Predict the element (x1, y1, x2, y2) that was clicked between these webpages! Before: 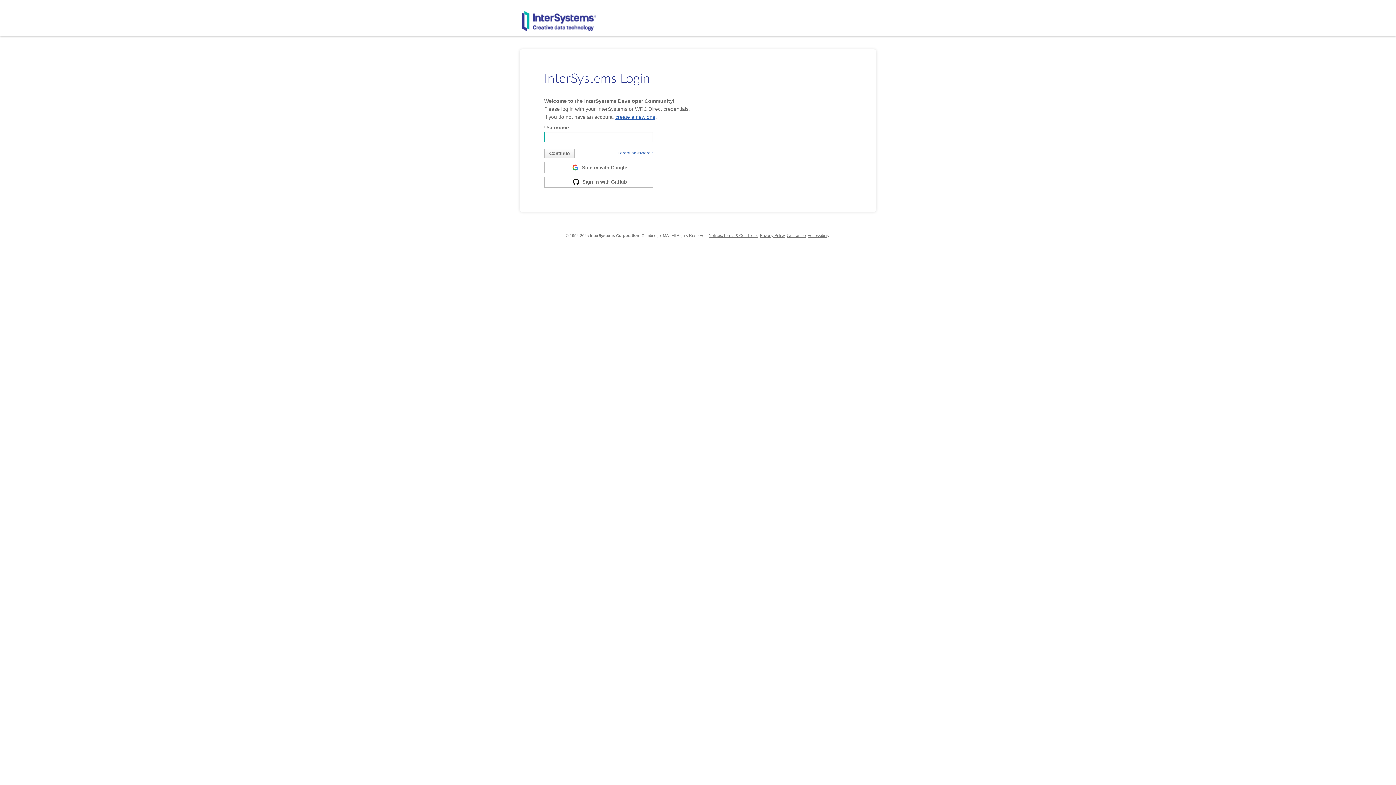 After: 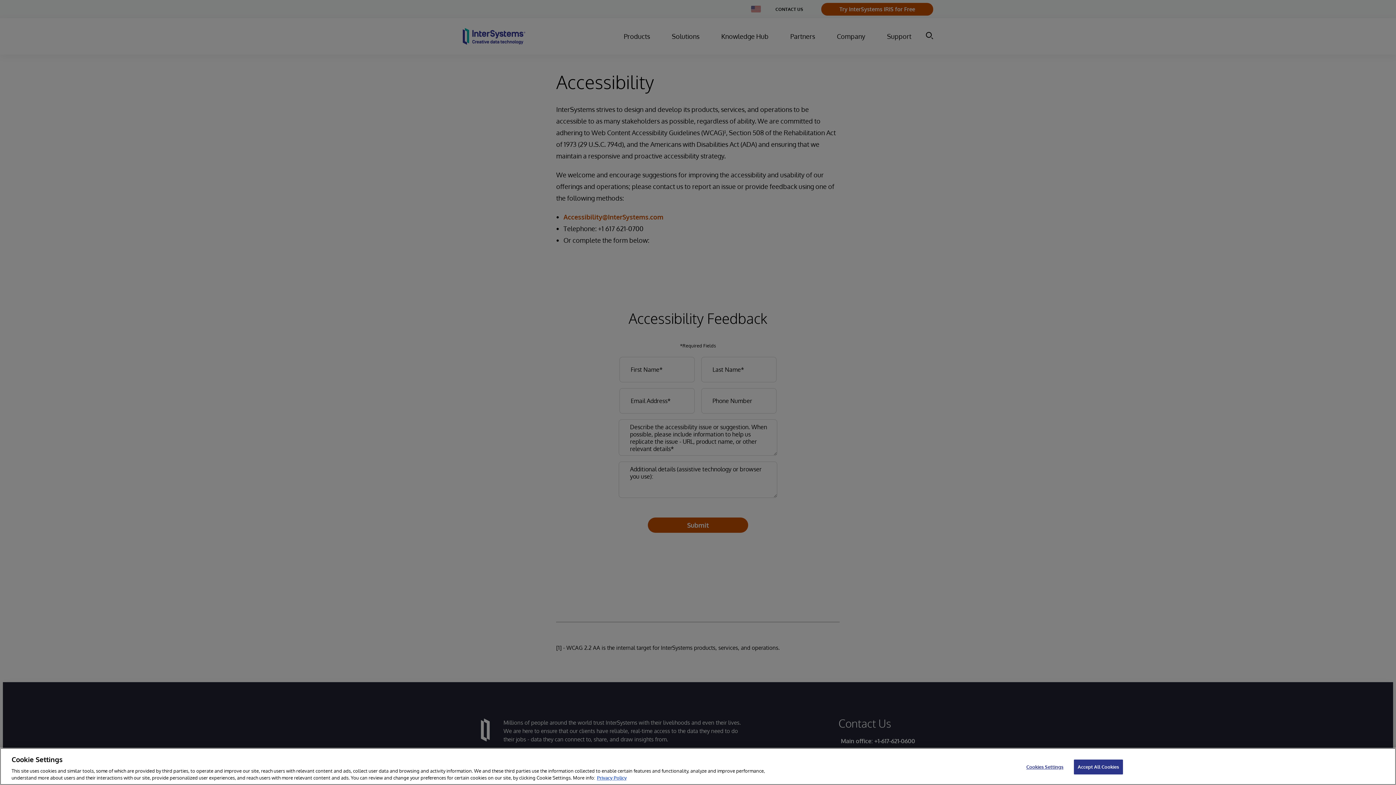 Action: label: Accessibility bbox: (807, 233, 829, 237)